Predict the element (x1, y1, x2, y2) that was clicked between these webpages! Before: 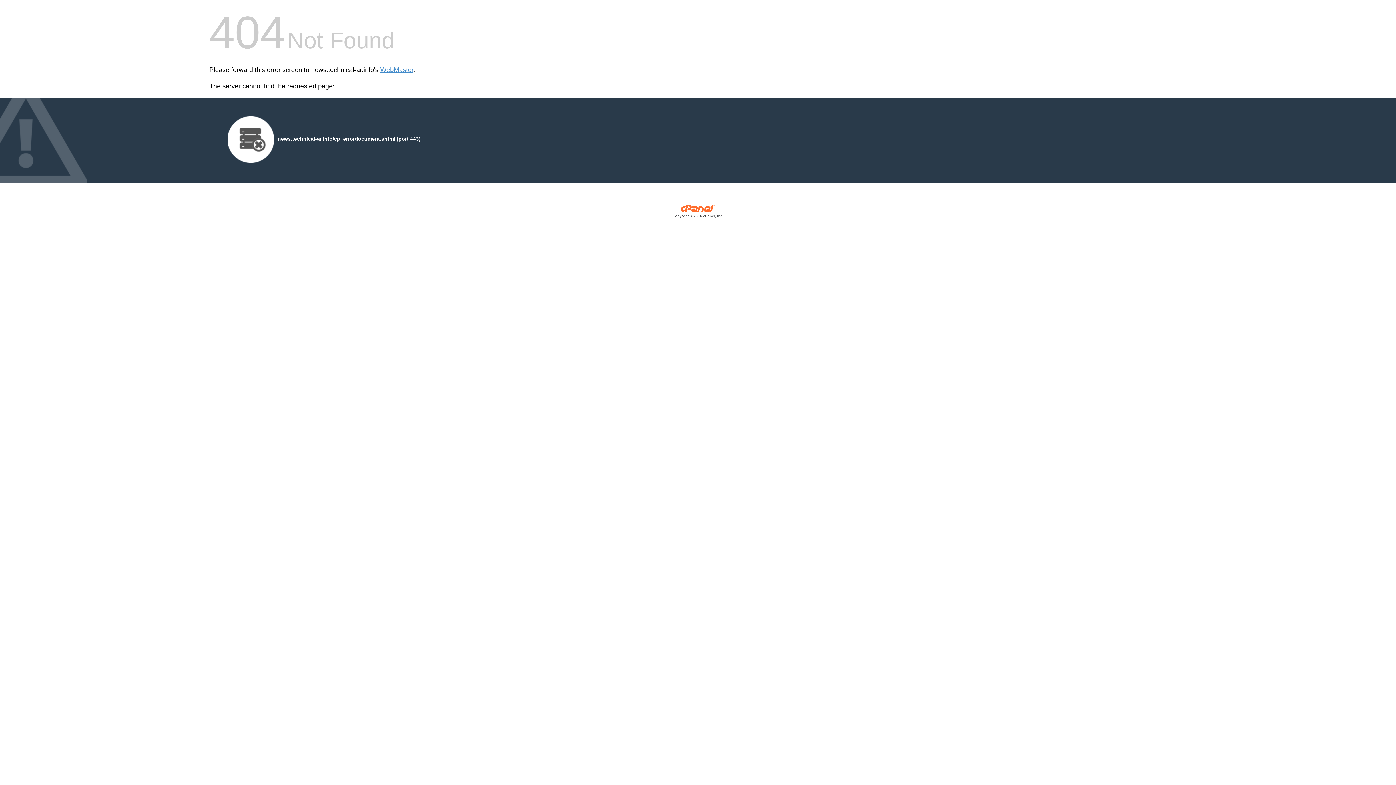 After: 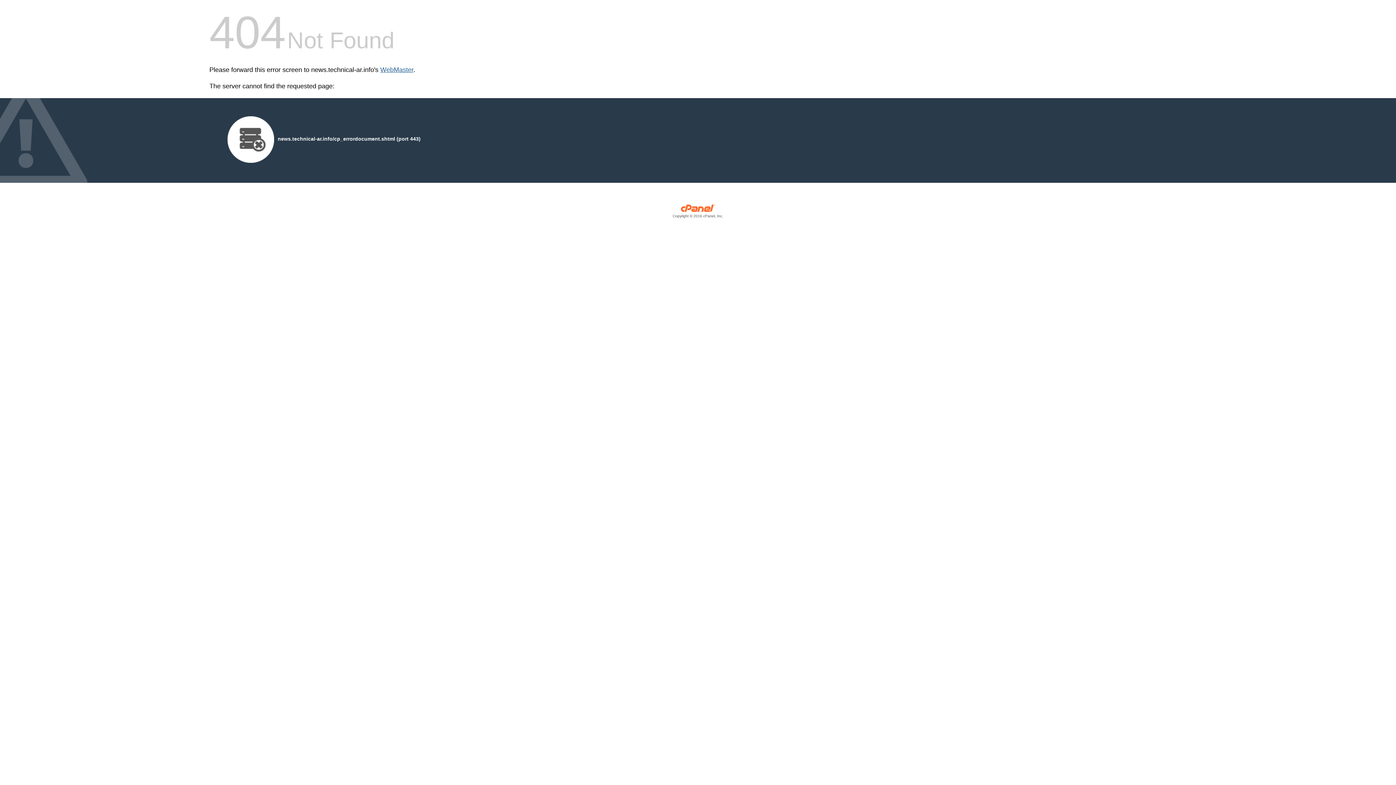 Action: bbox: (380, 66, 413, 73) label: WebMaster